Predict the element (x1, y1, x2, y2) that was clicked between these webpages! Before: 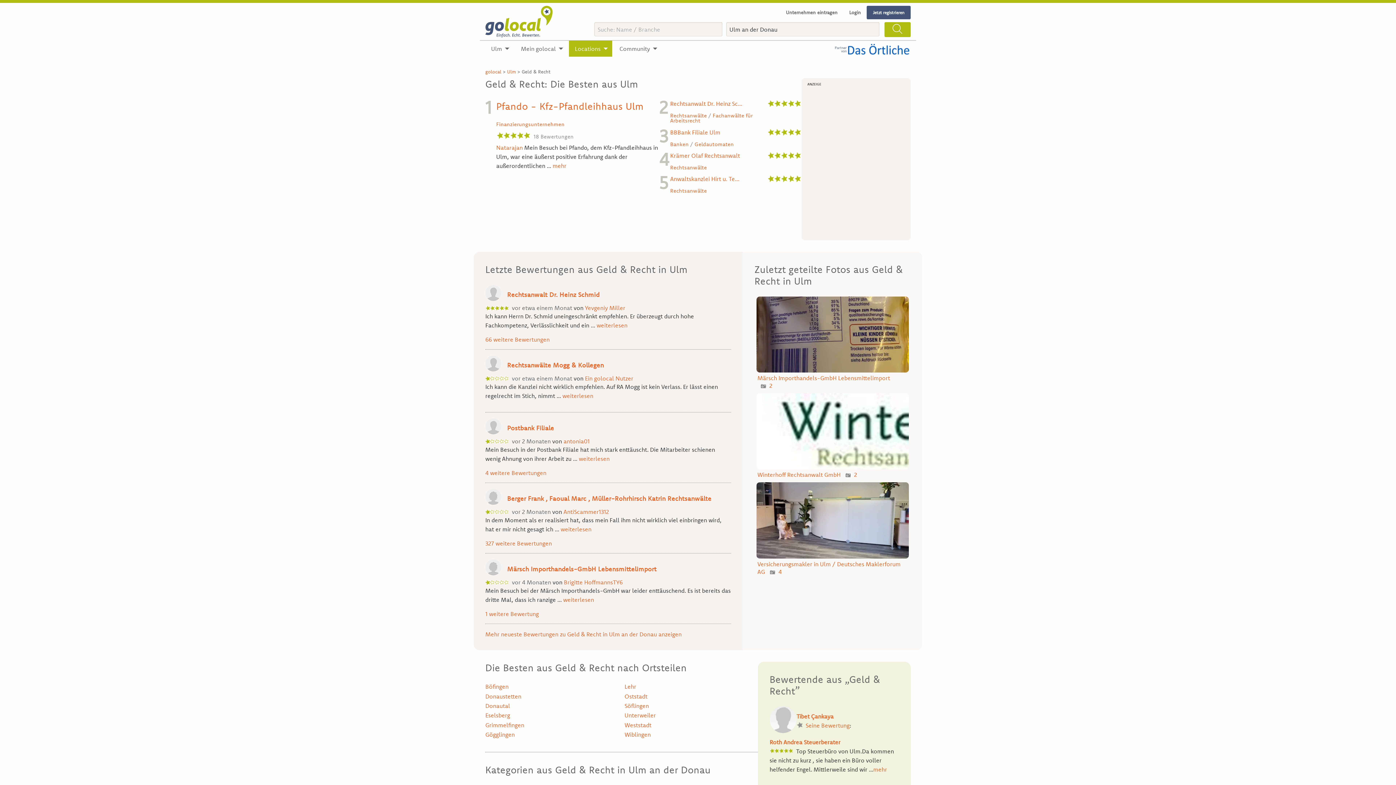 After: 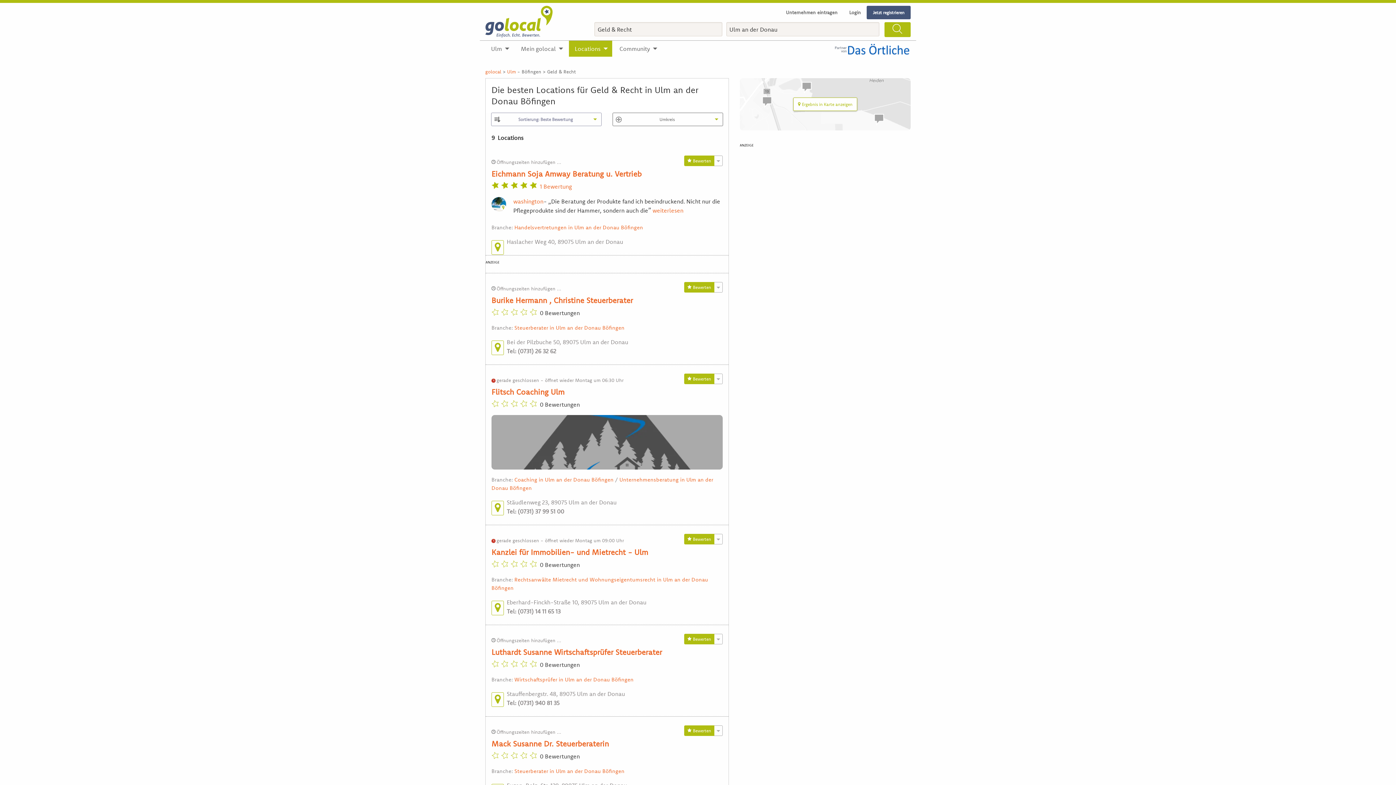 Action: label: Böfingen bbox: (485, 683, 508, 690)